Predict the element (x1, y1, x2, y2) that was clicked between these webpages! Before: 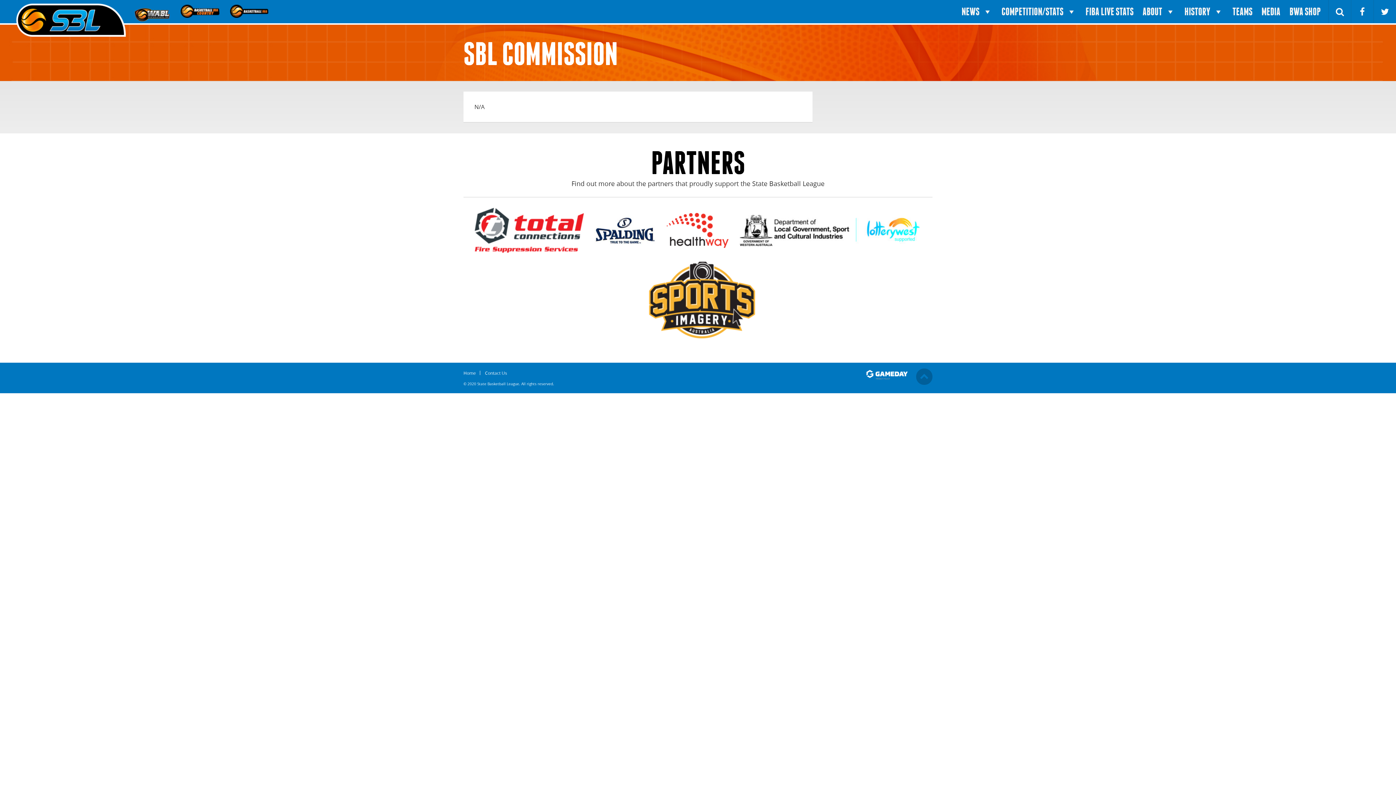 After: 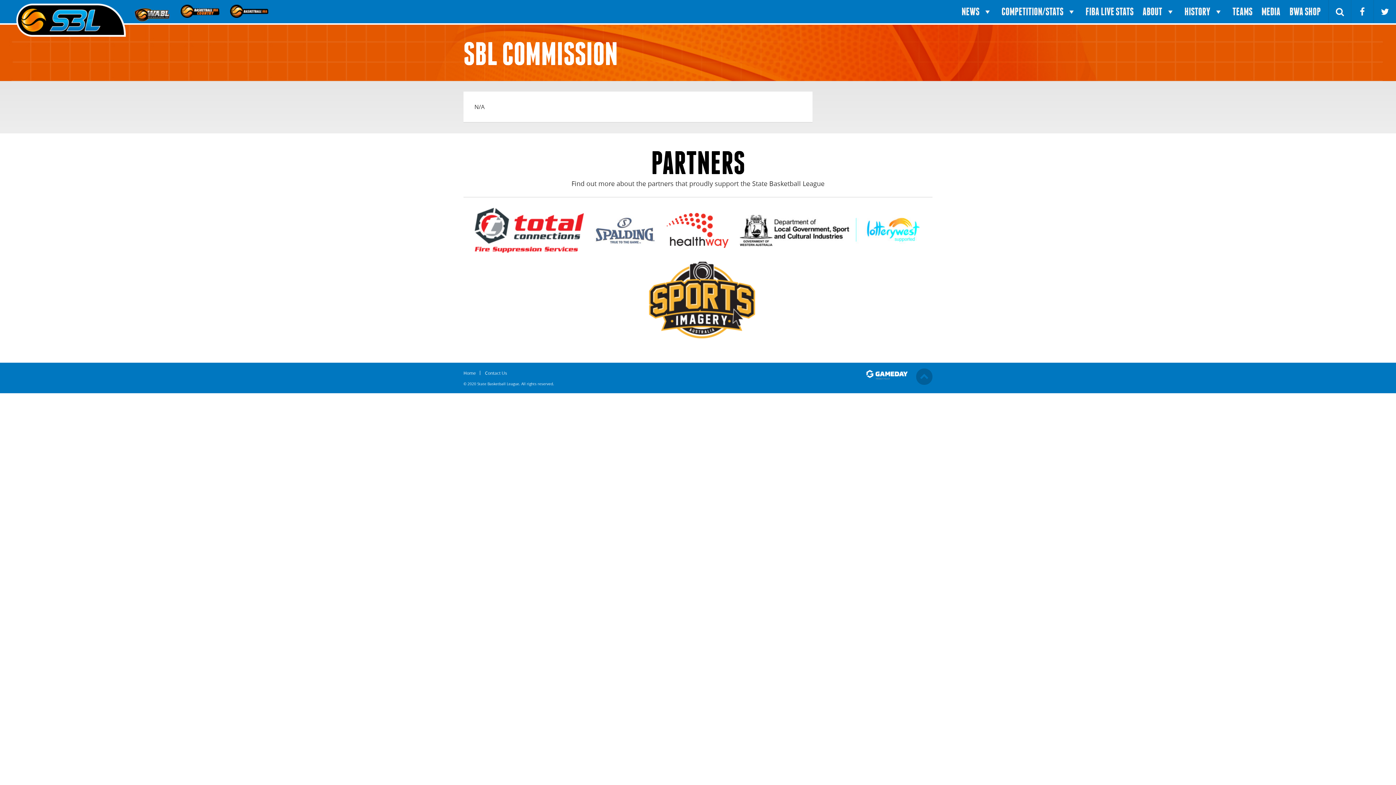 Action: bbox: (593, 212, 656, 249)